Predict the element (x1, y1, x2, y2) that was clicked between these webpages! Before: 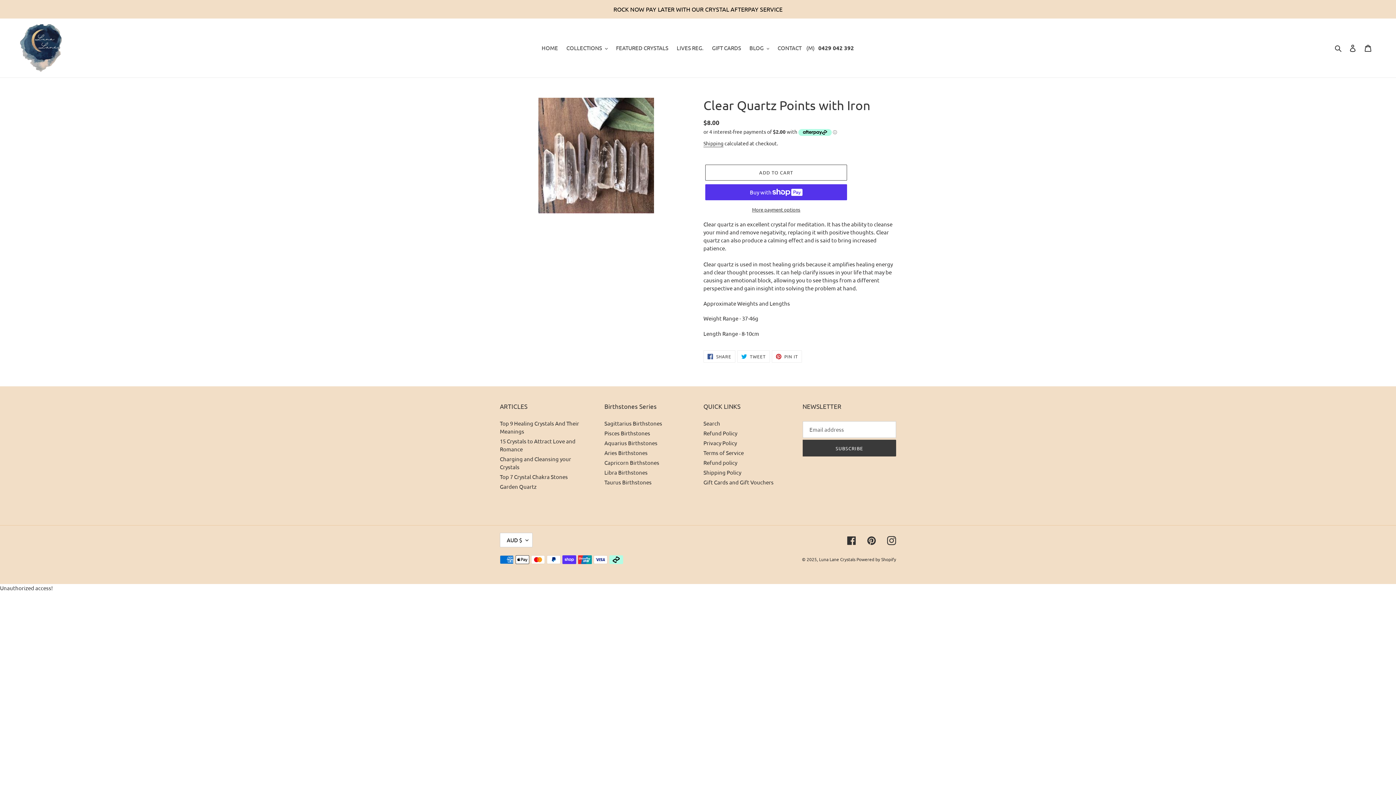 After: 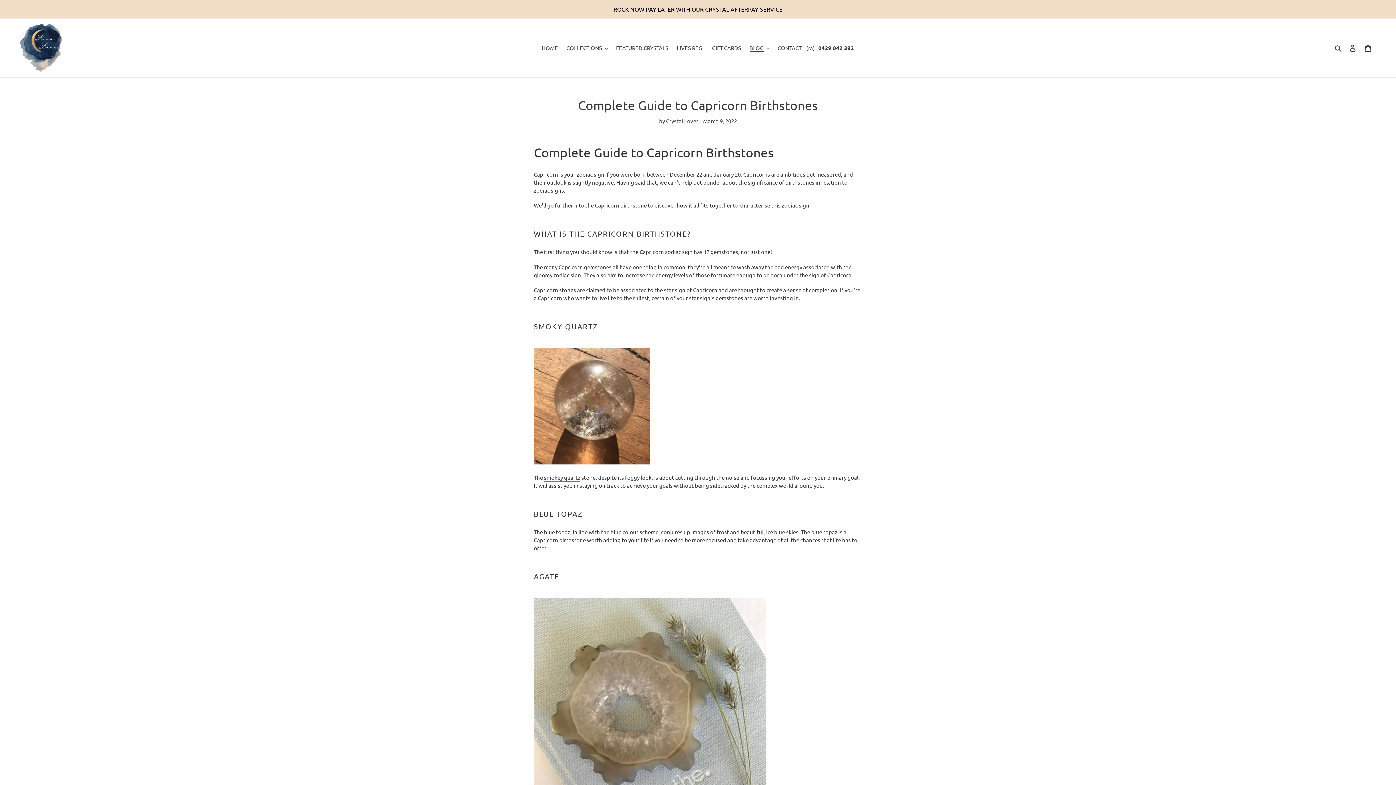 Action: label: Capricorn Birthstones bbox: (604, 459, 659, 466)